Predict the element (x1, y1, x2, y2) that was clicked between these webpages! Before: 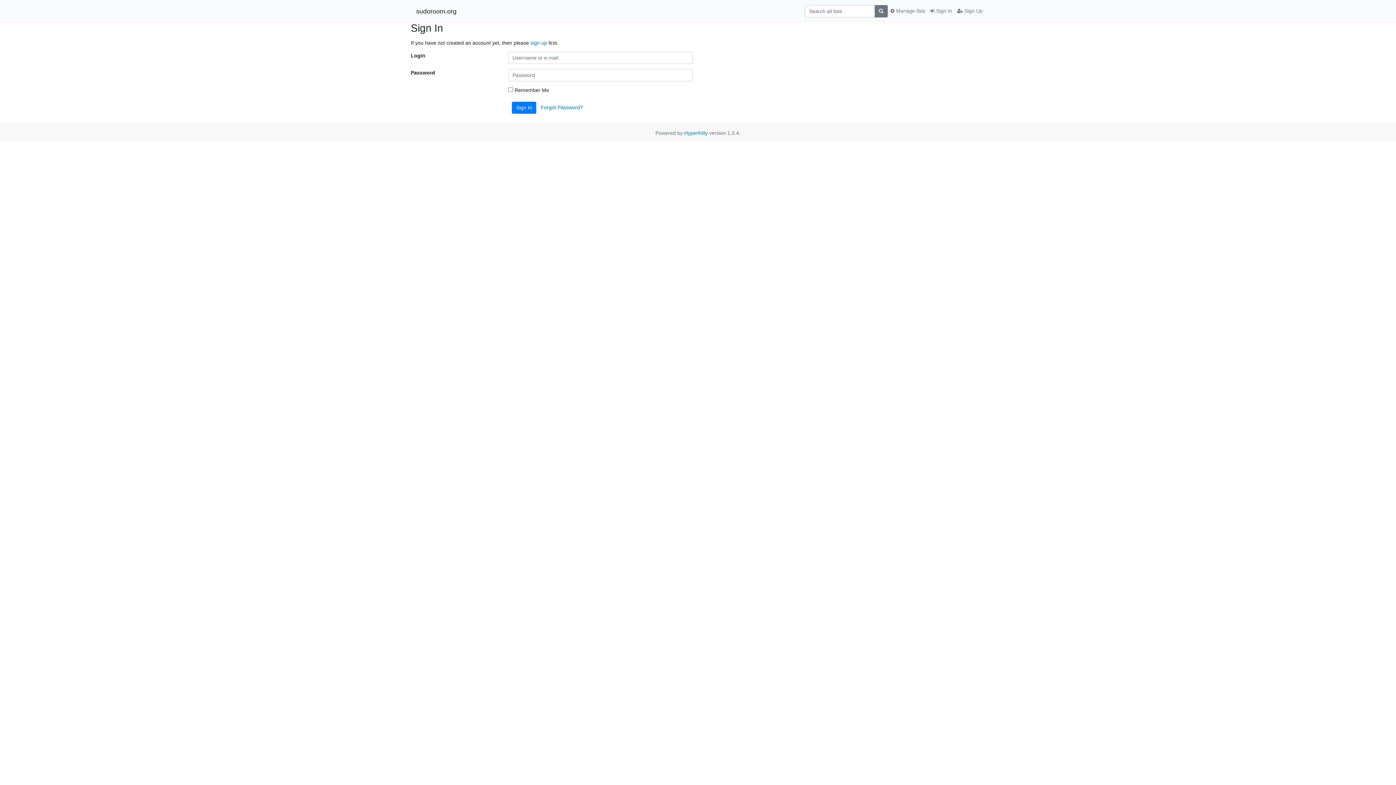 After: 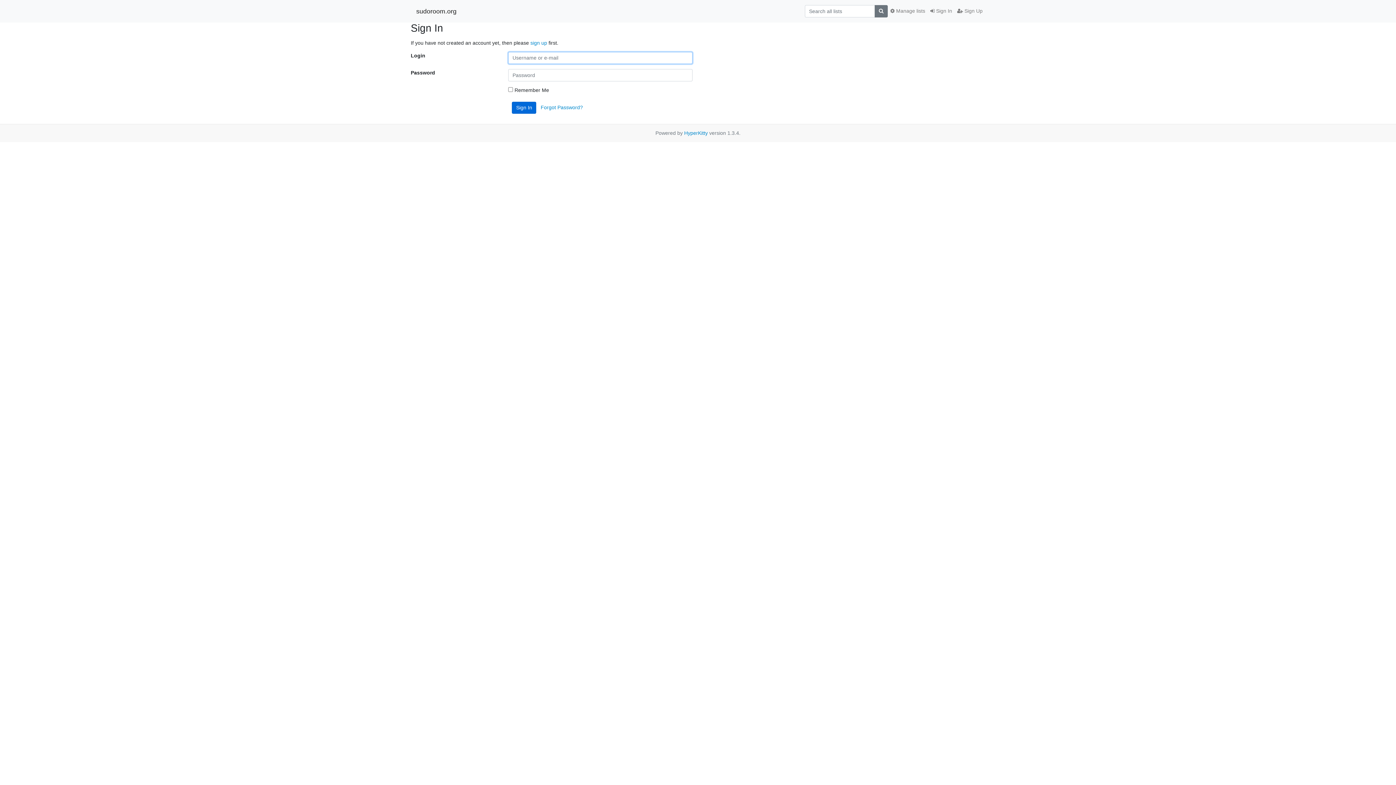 Action: label: Sign In bbox: (512, 101, 536, 113)